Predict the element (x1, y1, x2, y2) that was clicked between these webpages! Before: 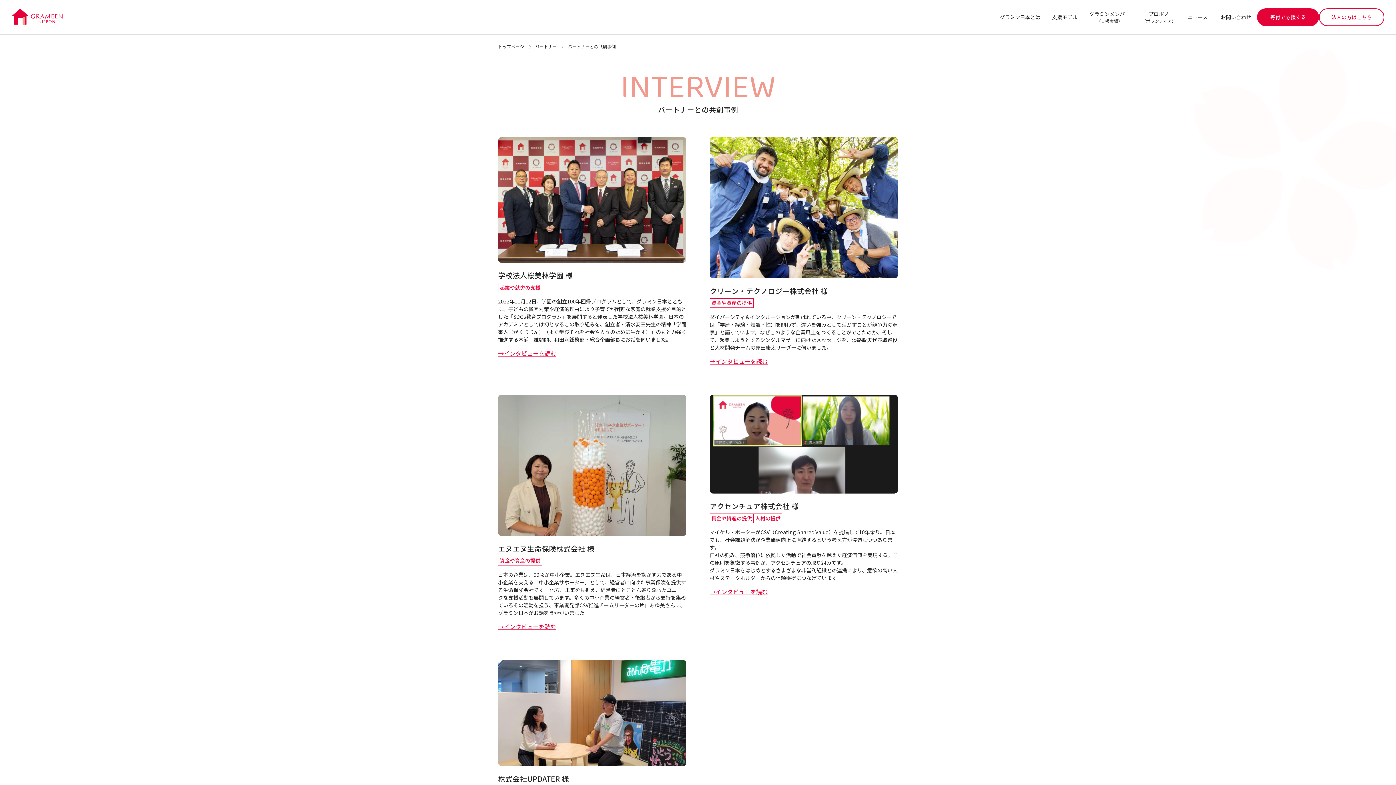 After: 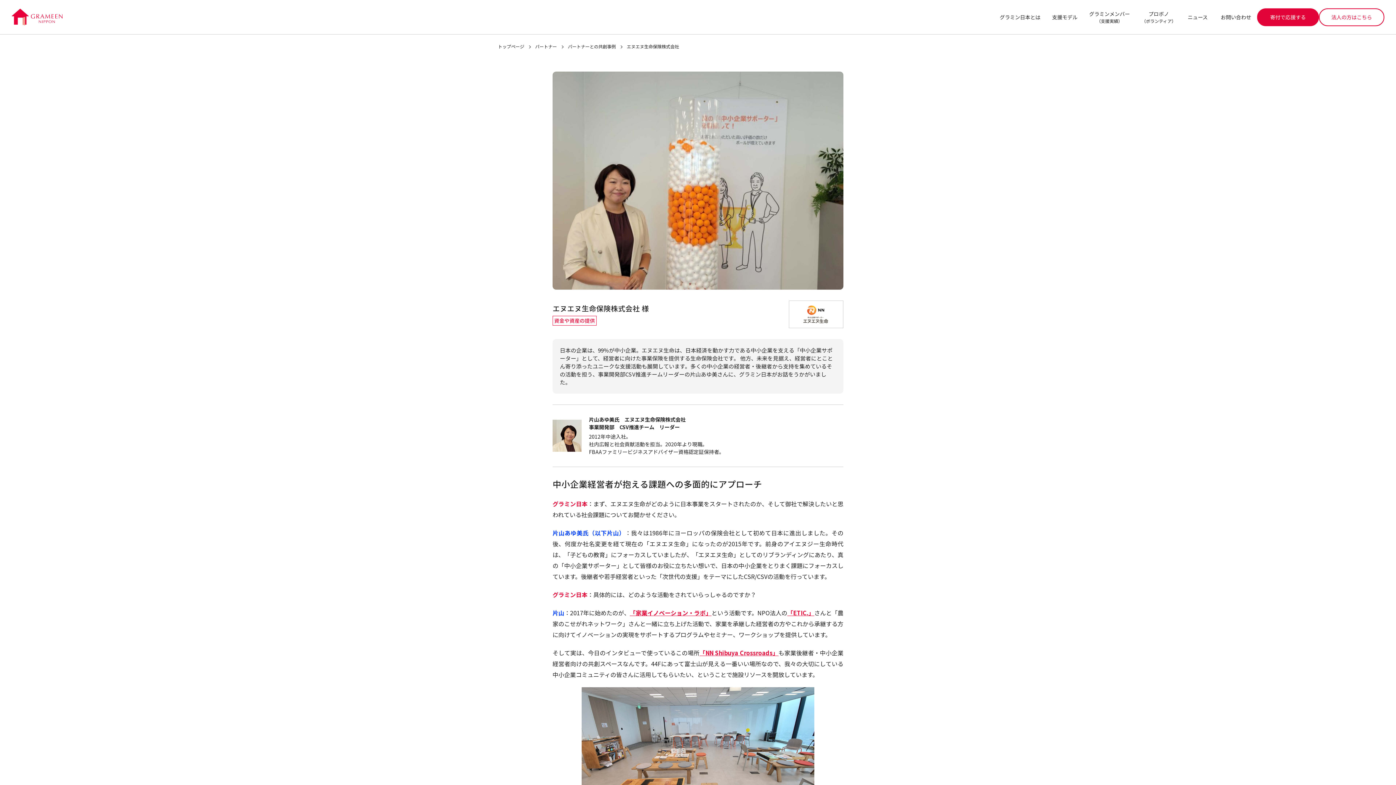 Action: bbox: (498, 394, 686, 536)